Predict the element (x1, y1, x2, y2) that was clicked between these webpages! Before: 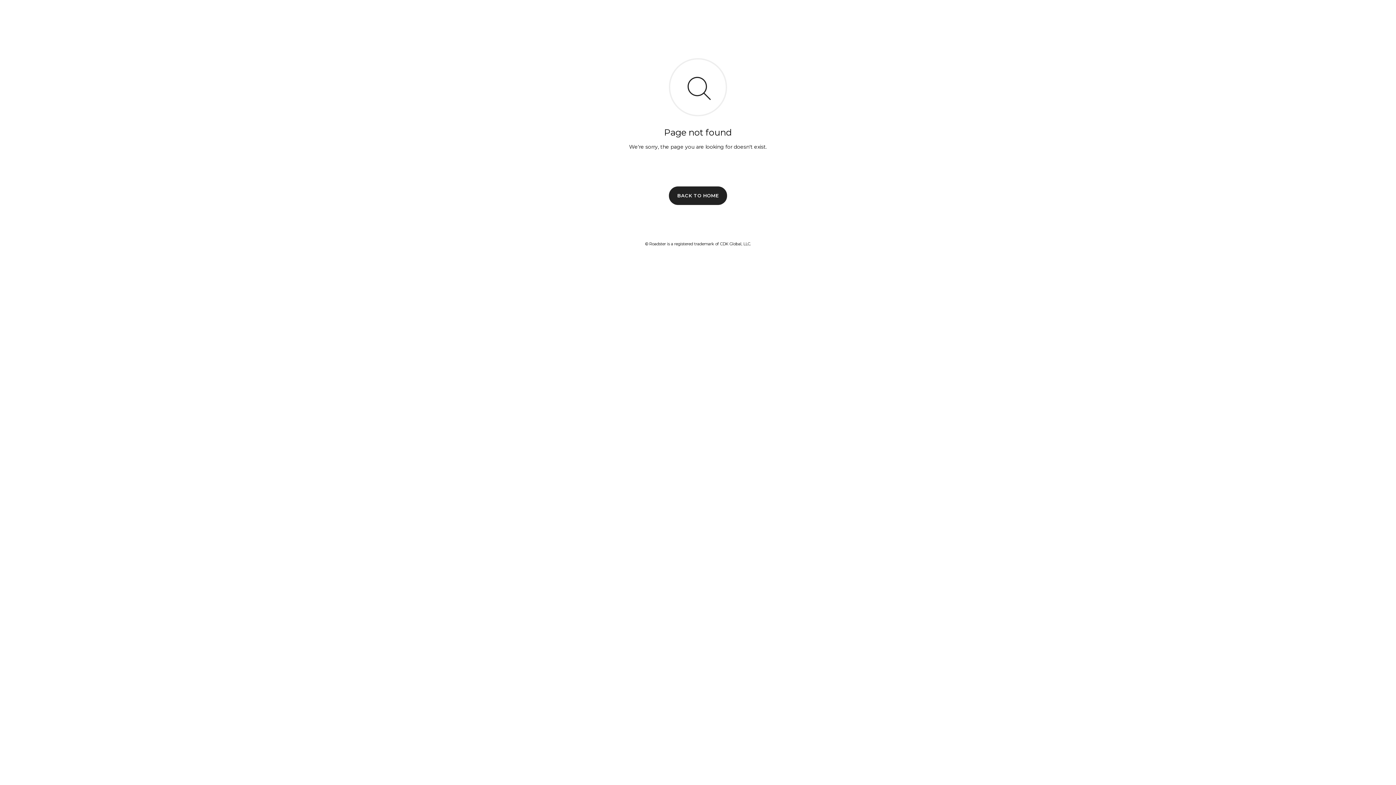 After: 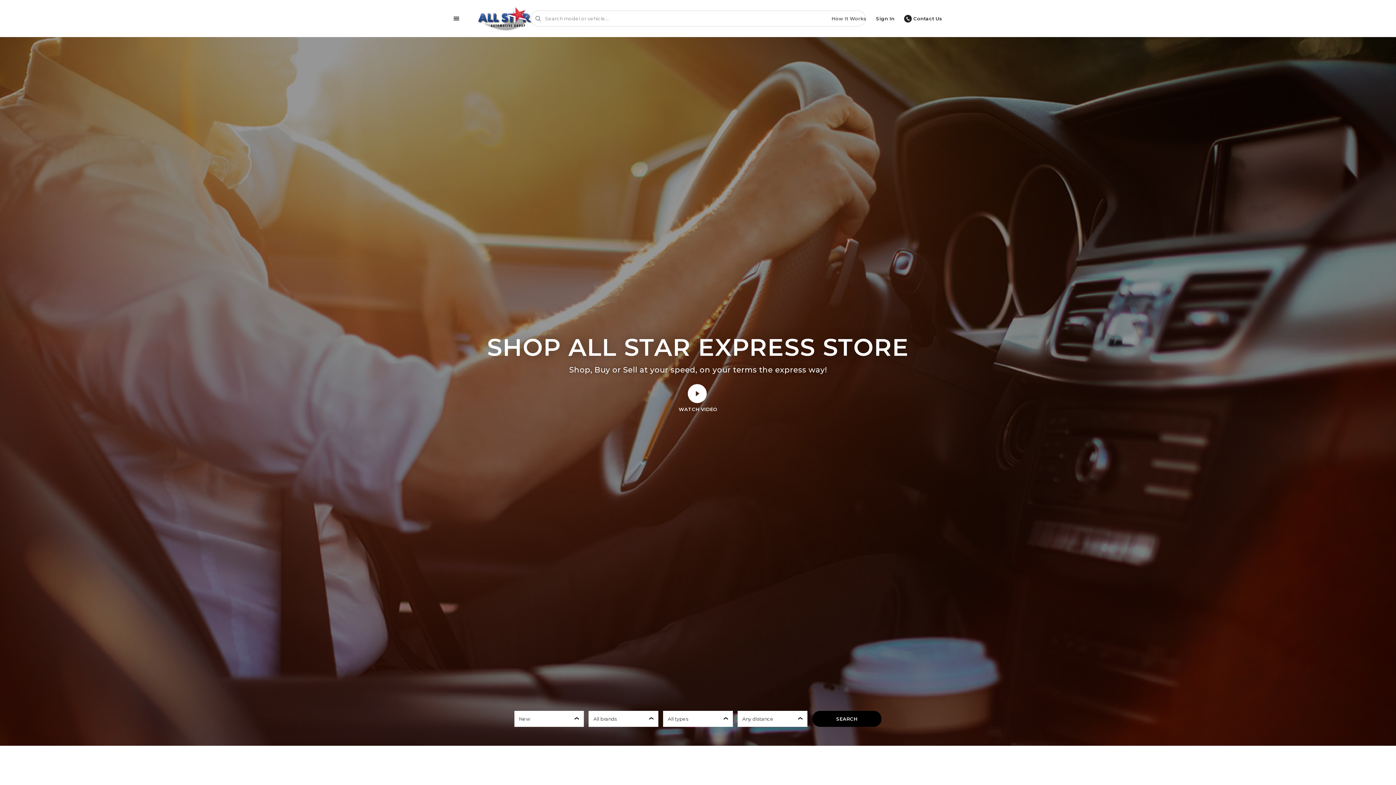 Action: label: BACK TO HOME bbox: (669, 186, 727, 204)